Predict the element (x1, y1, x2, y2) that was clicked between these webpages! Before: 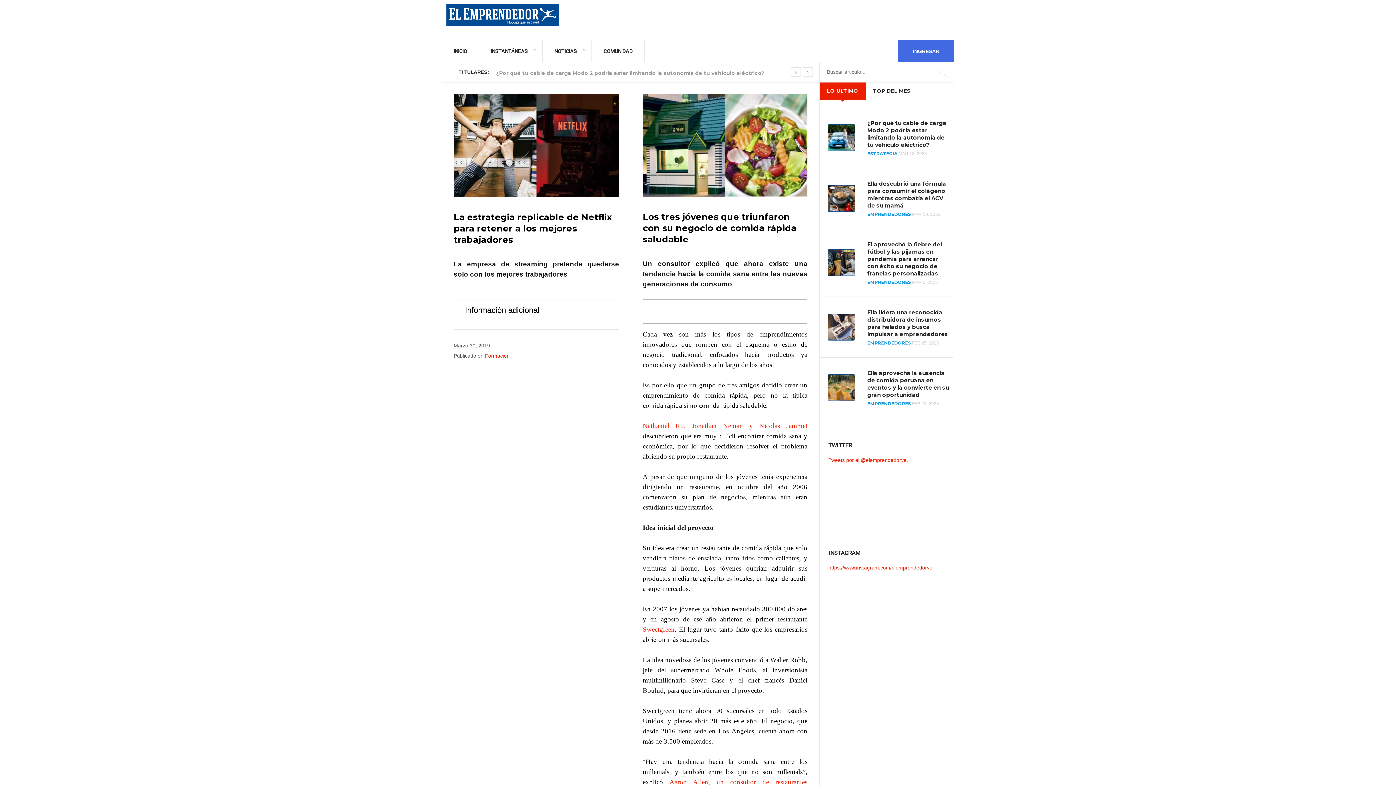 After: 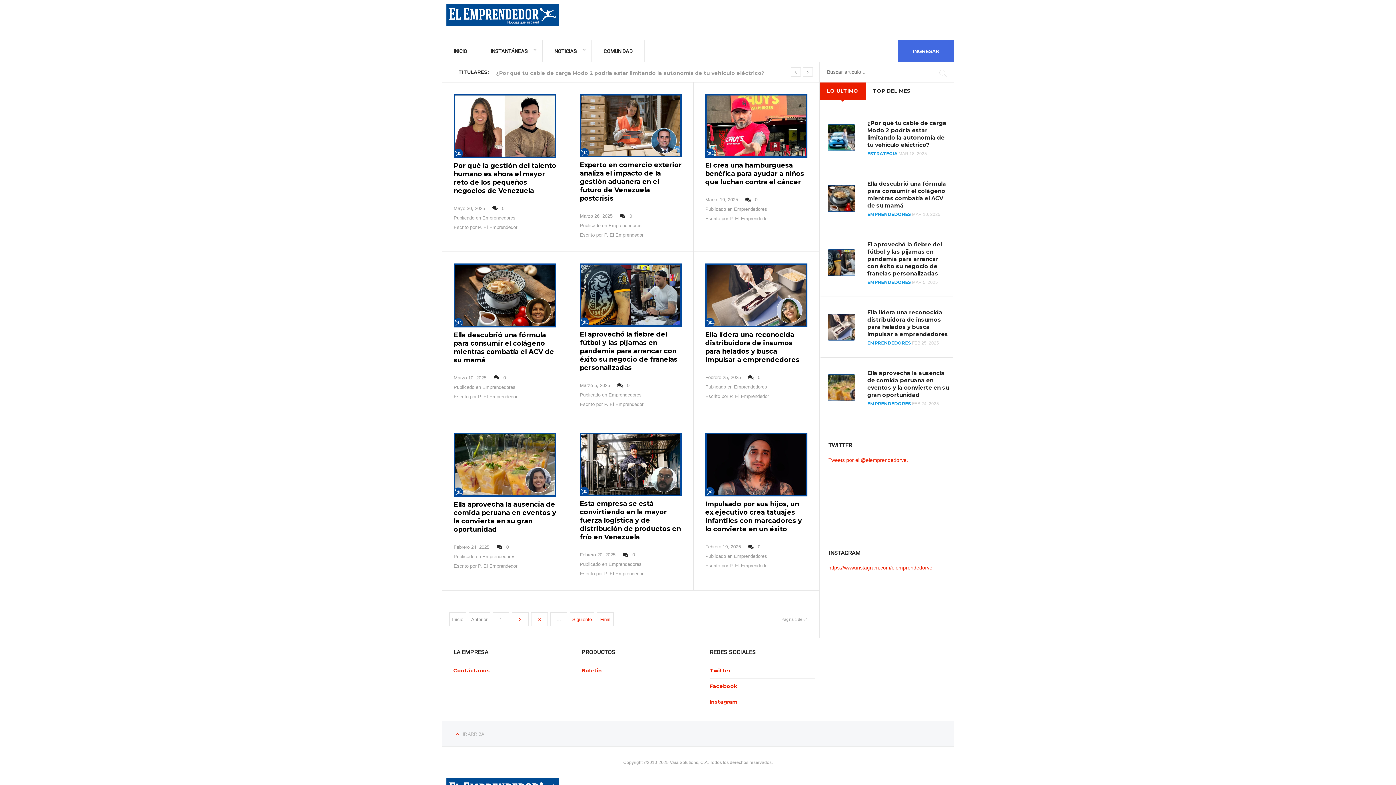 Action: bbox: (867, 295, 911, 301) label: EMPRENDEDORES